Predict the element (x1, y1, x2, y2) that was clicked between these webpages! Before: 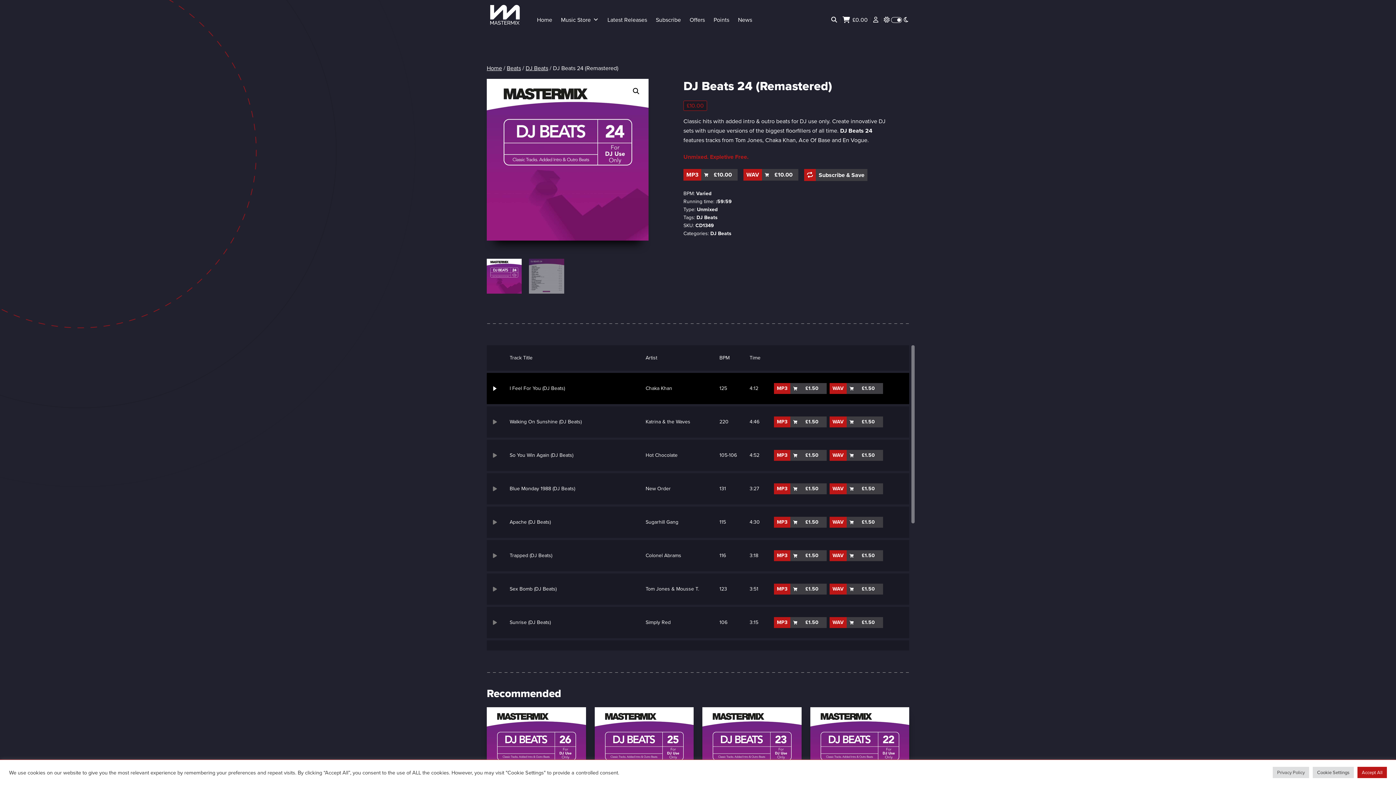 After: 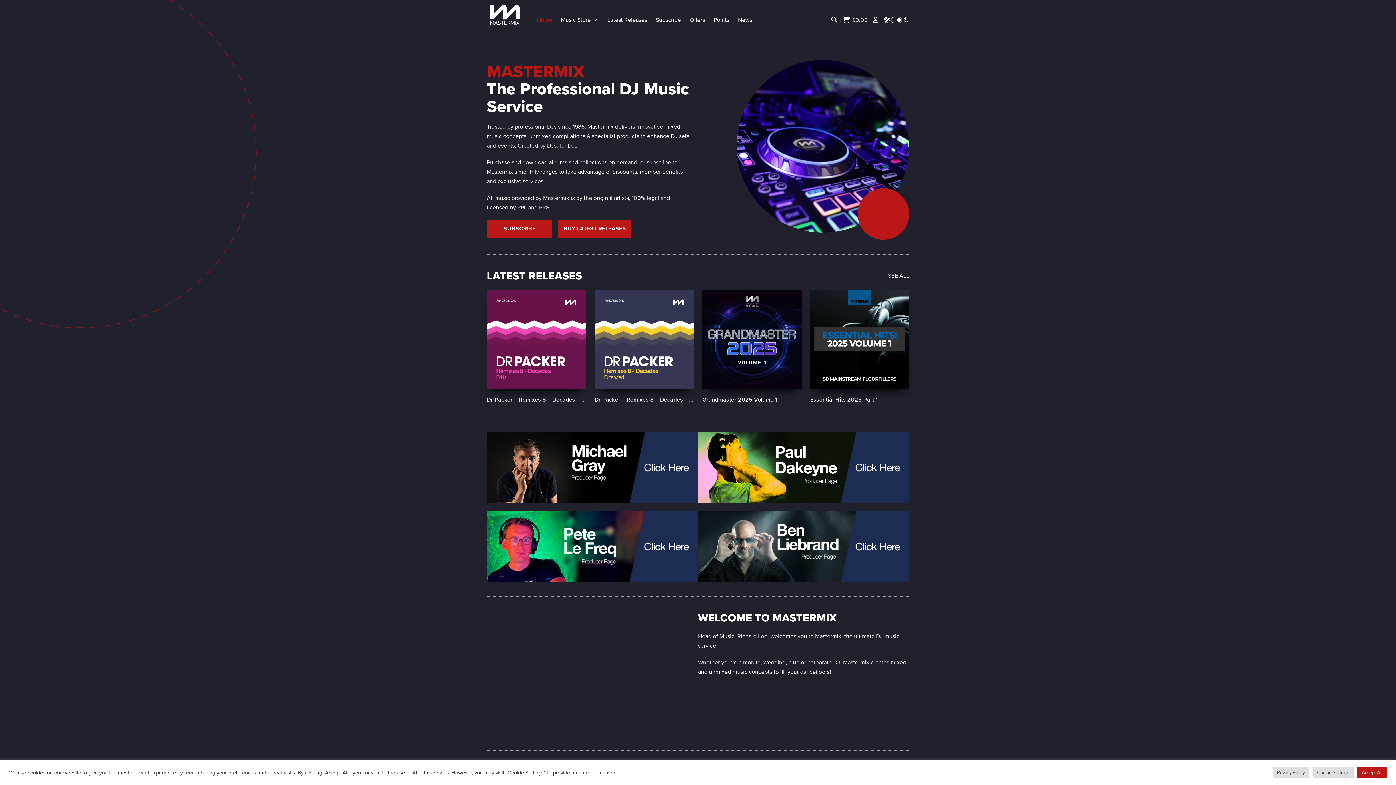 Action: bbox: (486, 0, 523, 39)